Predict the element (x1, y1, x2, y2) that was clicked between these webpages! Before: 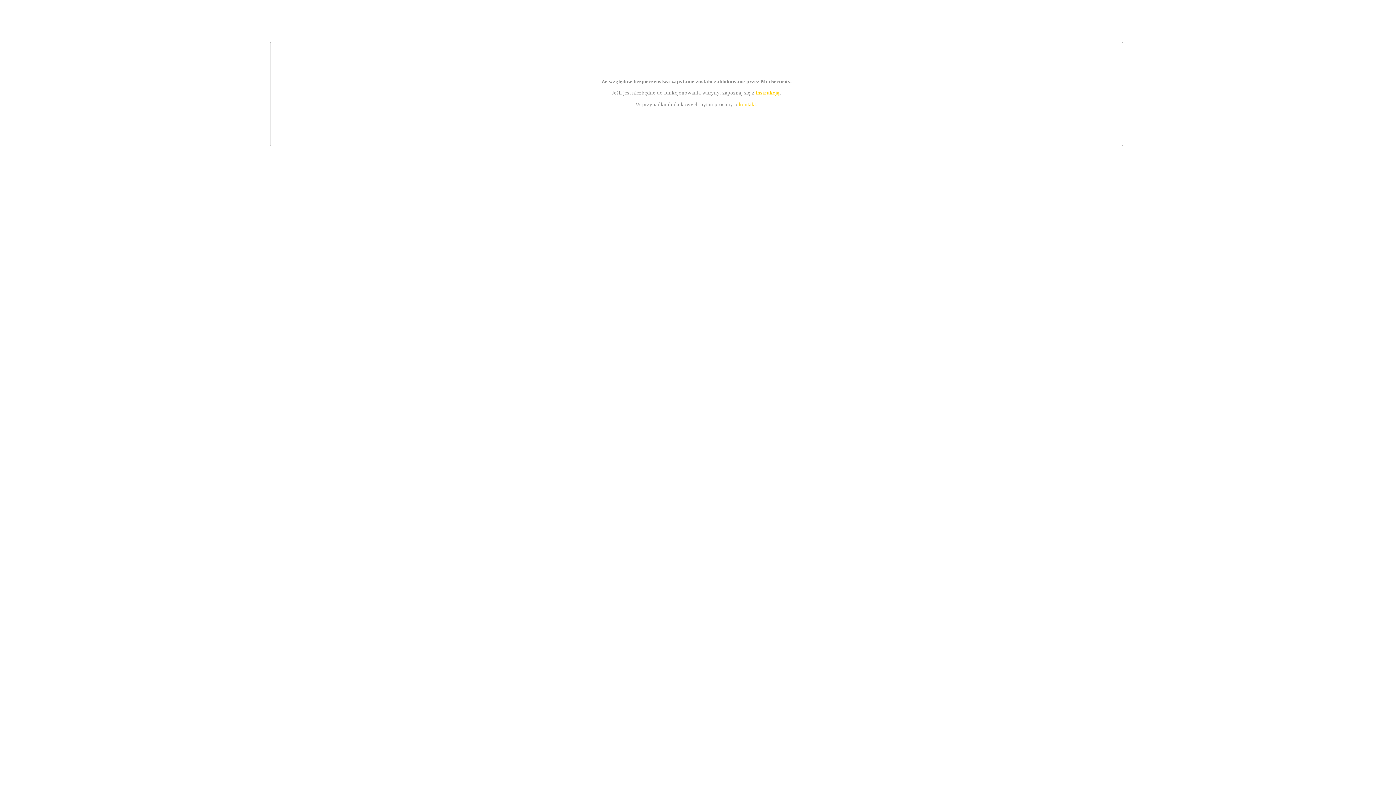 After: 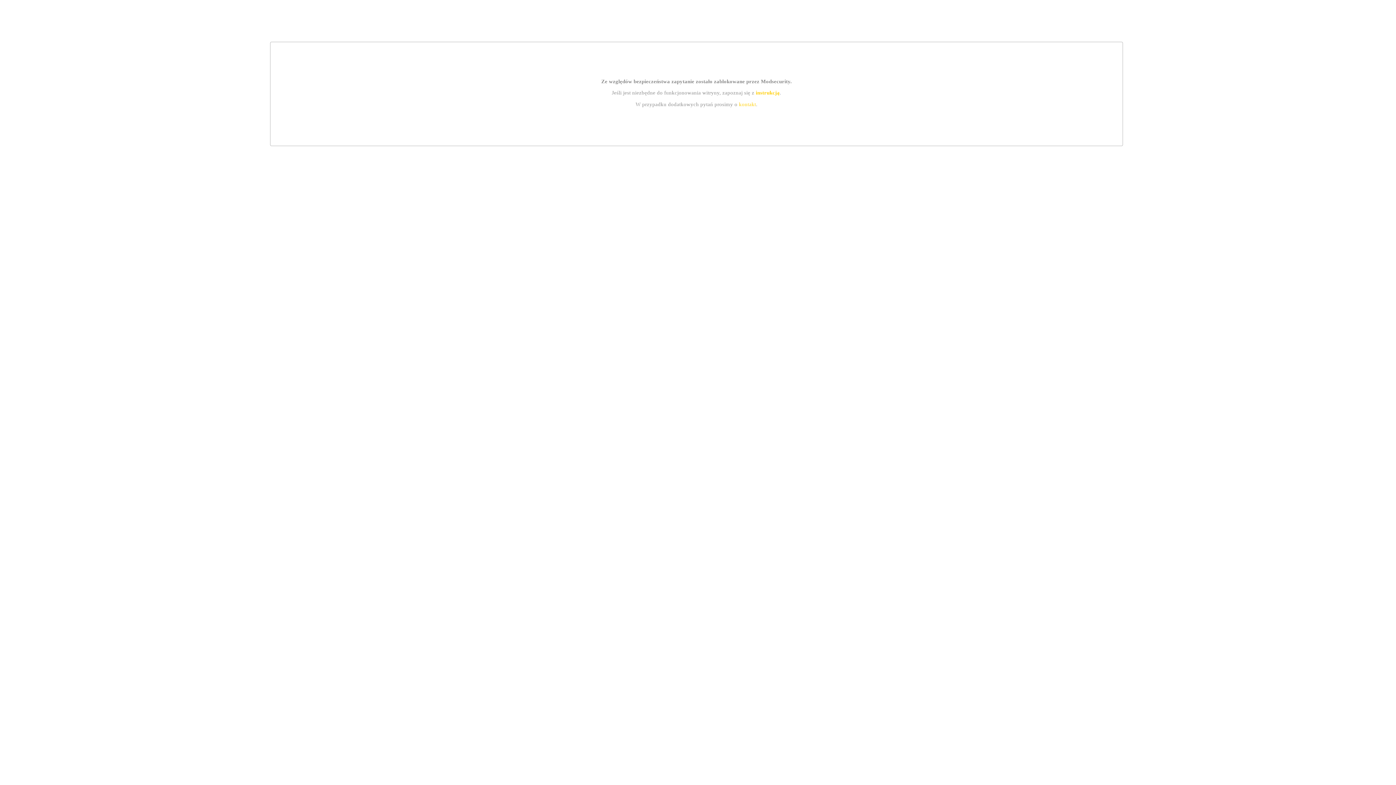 Action: bbox: (739, 101, 756, 107) label: kontakt